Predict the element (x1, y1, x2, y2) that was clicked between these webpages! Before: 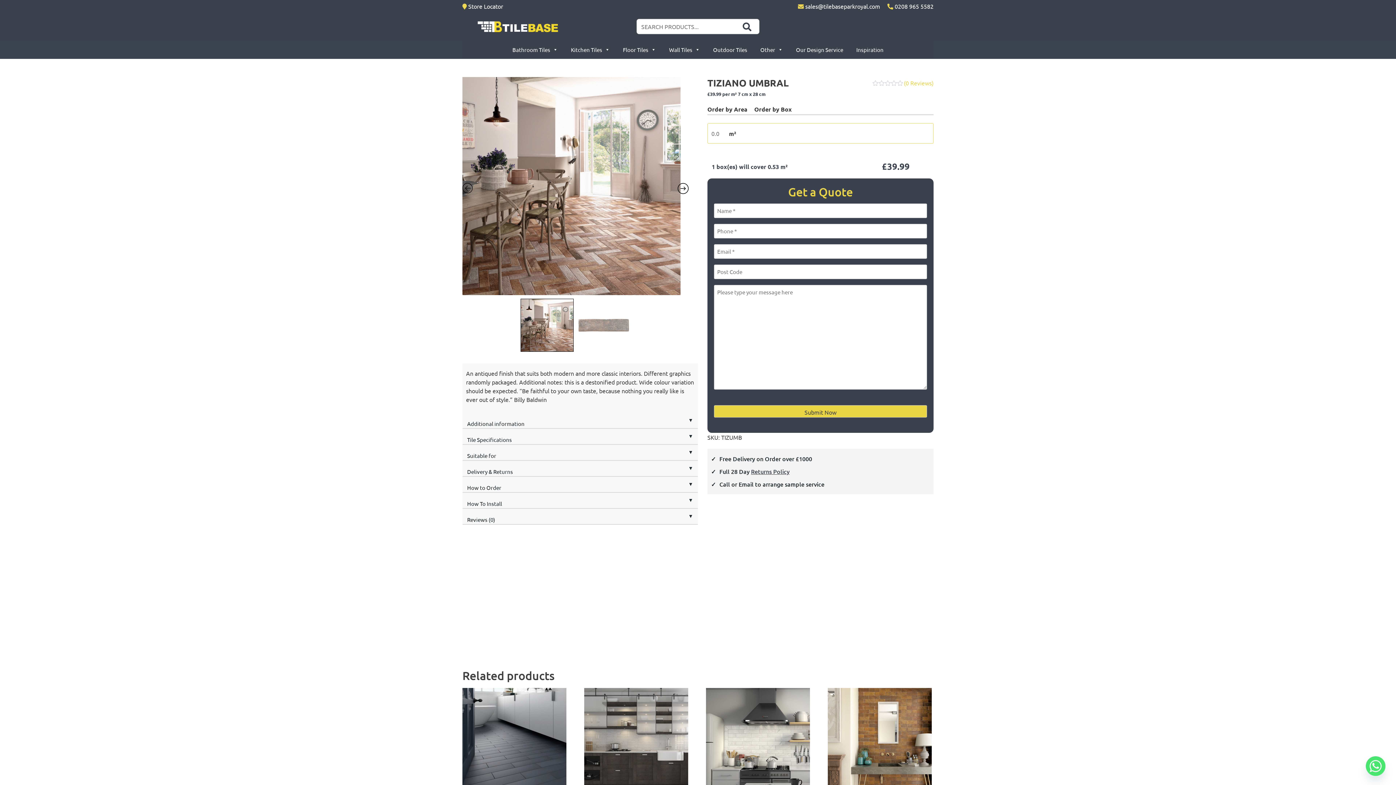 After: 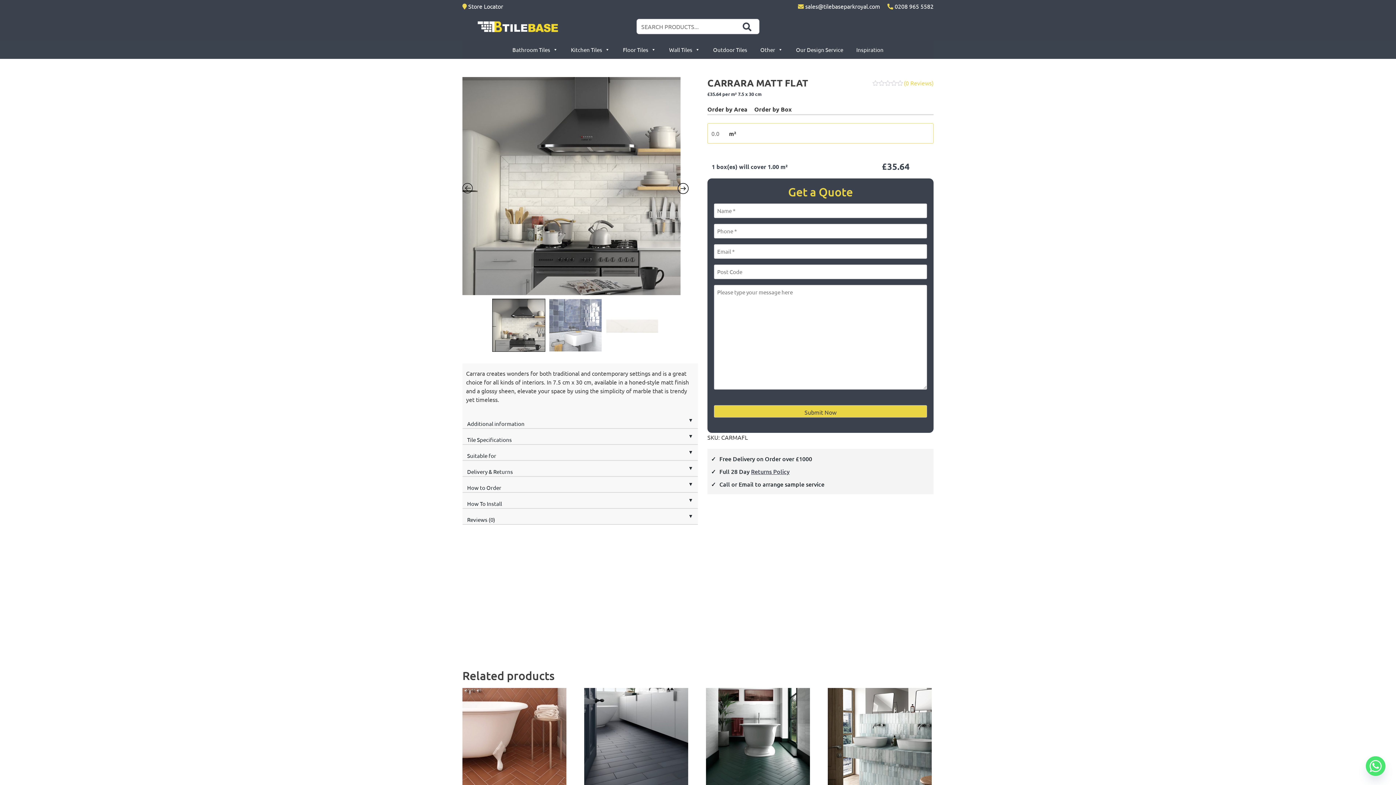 Action: label: Carrara Matt Flat

£35.64 per m² 7.5 x 30 cm bbox: (706, 688, 810, 822)